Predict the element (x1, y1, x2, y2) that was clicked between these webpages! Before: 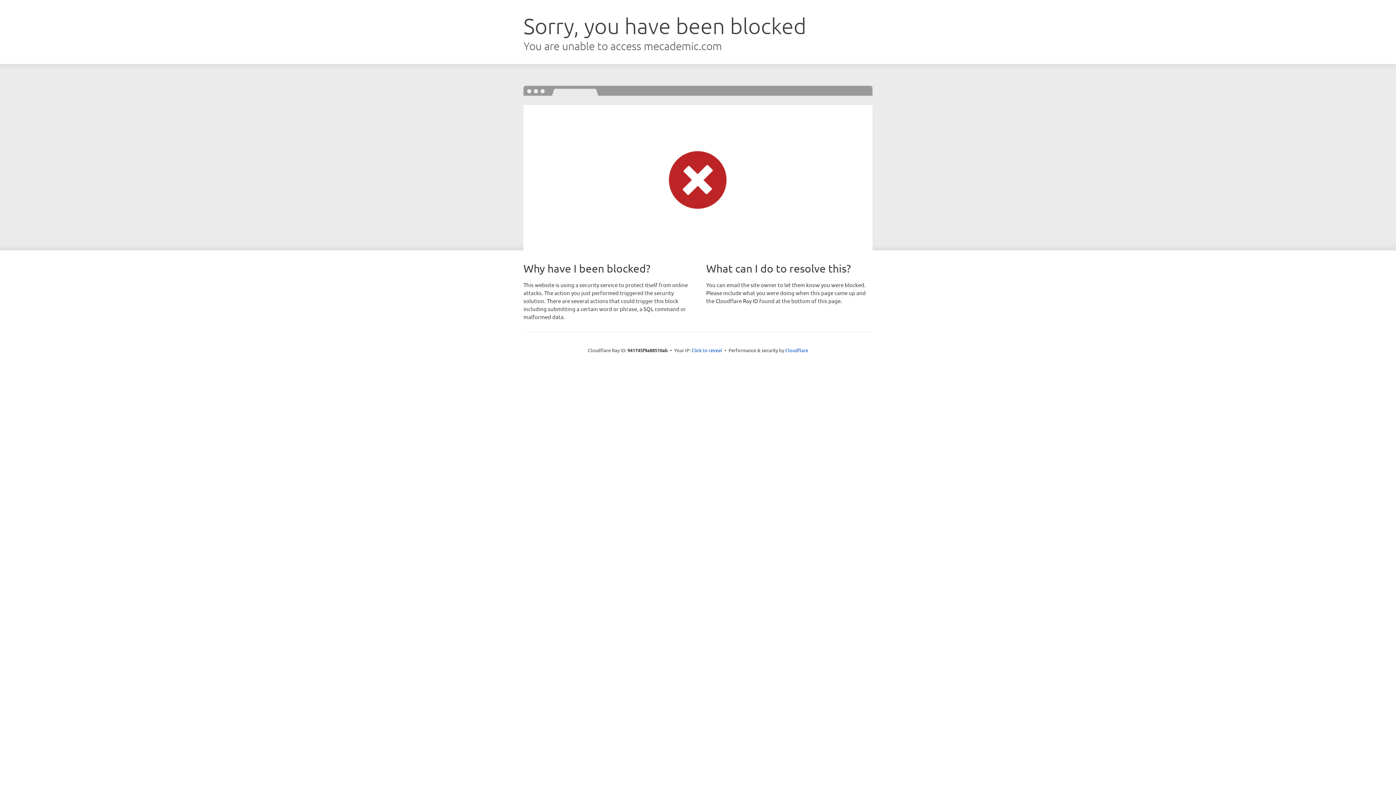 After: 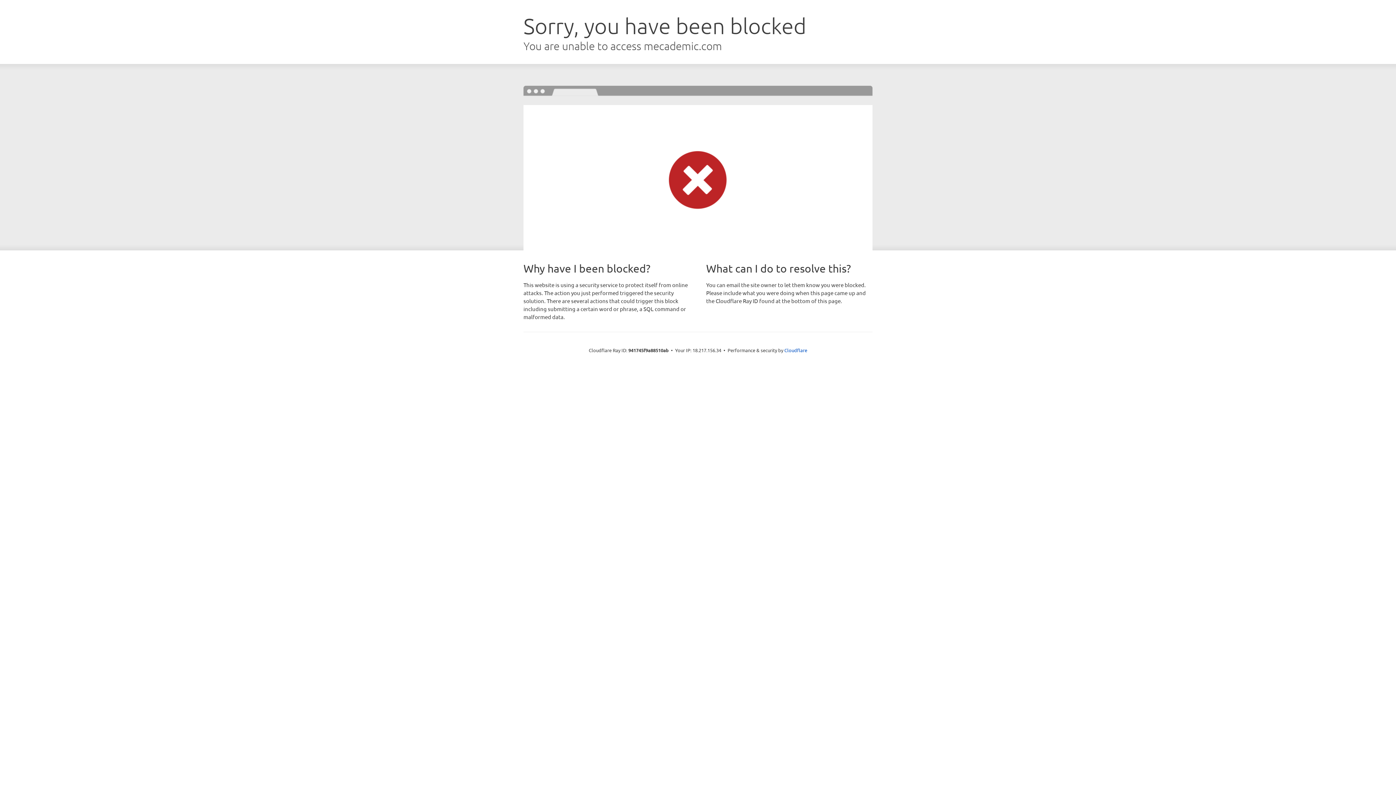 Action: bbox: (691, 346, 722, 353) label: Click to reveal